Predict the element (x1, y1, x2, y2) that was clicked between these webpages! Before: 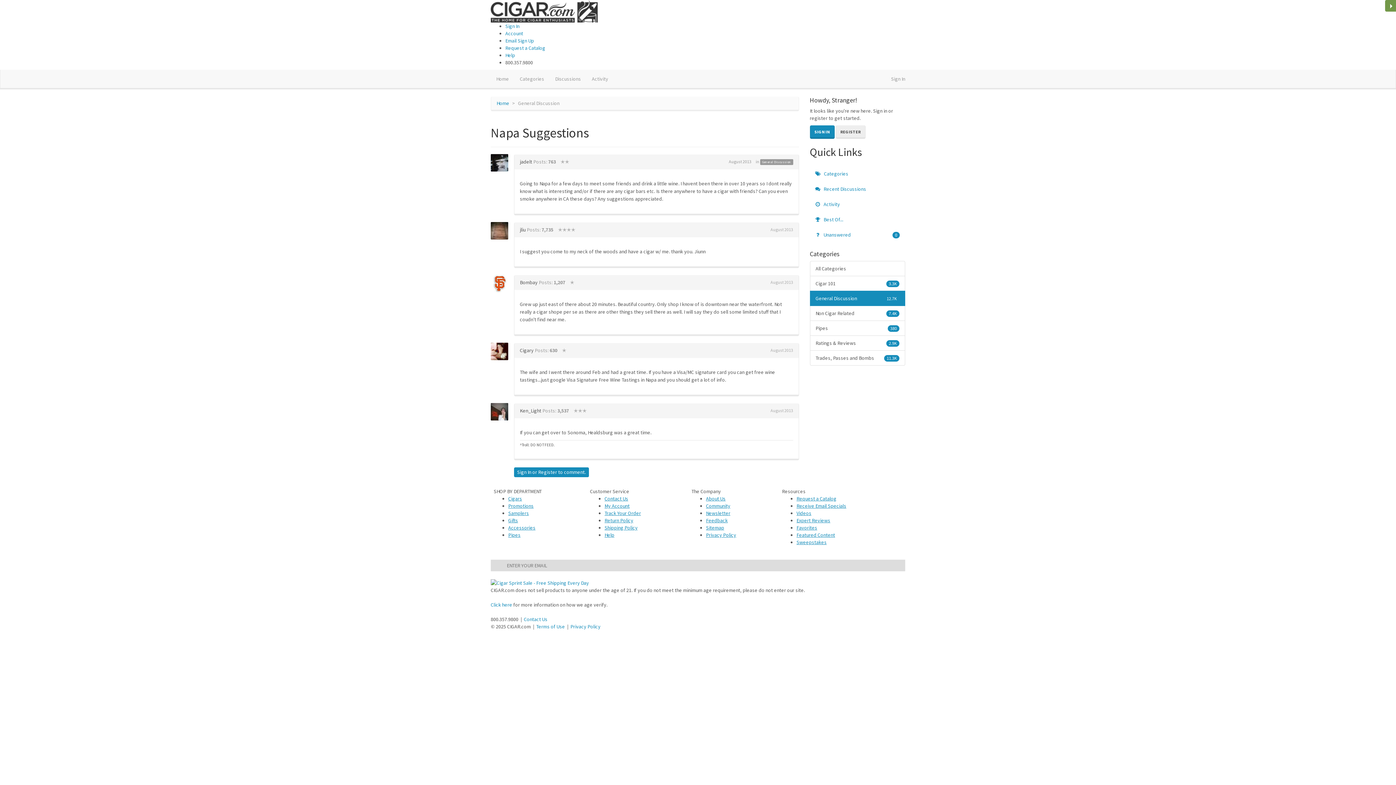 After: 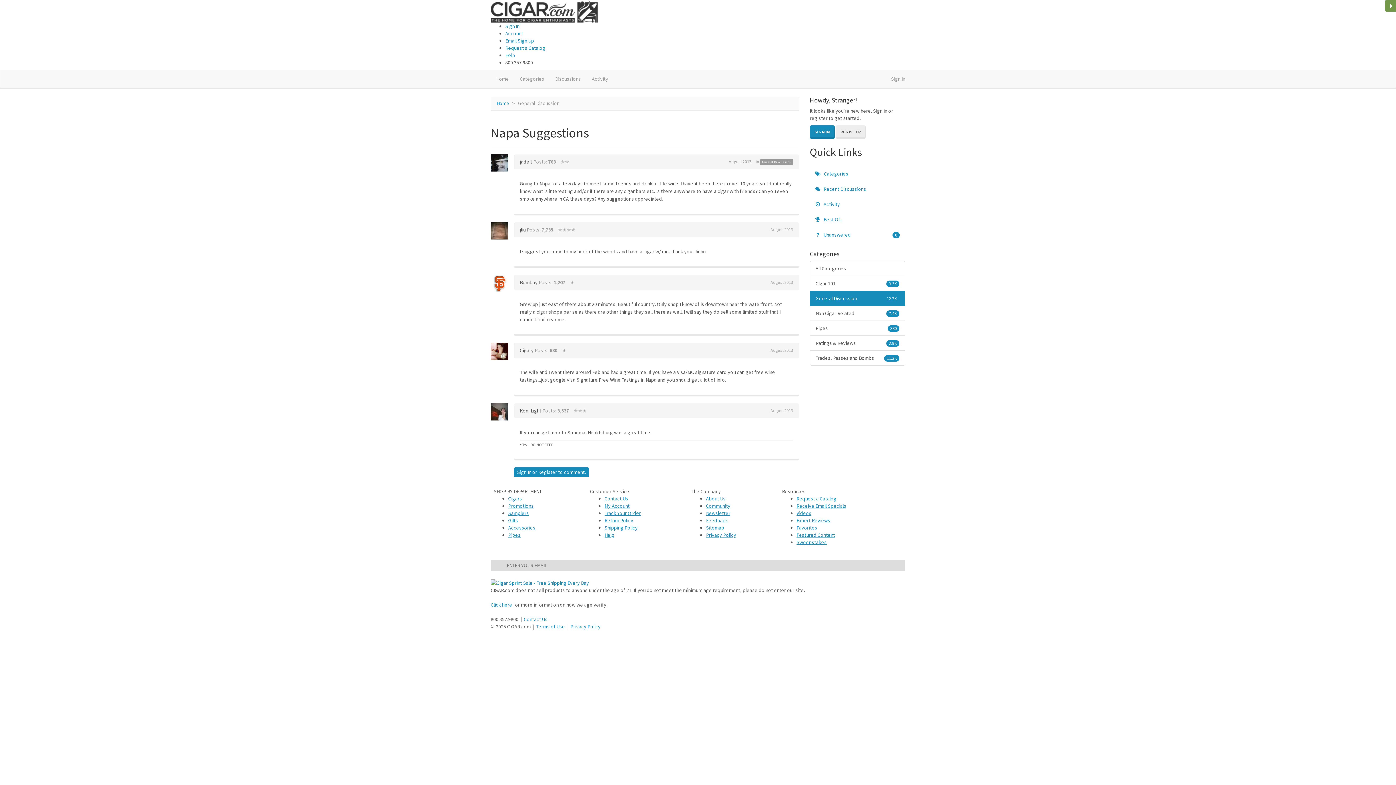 Action: label: August 2013 bbox: (770, 226, 793, 232)